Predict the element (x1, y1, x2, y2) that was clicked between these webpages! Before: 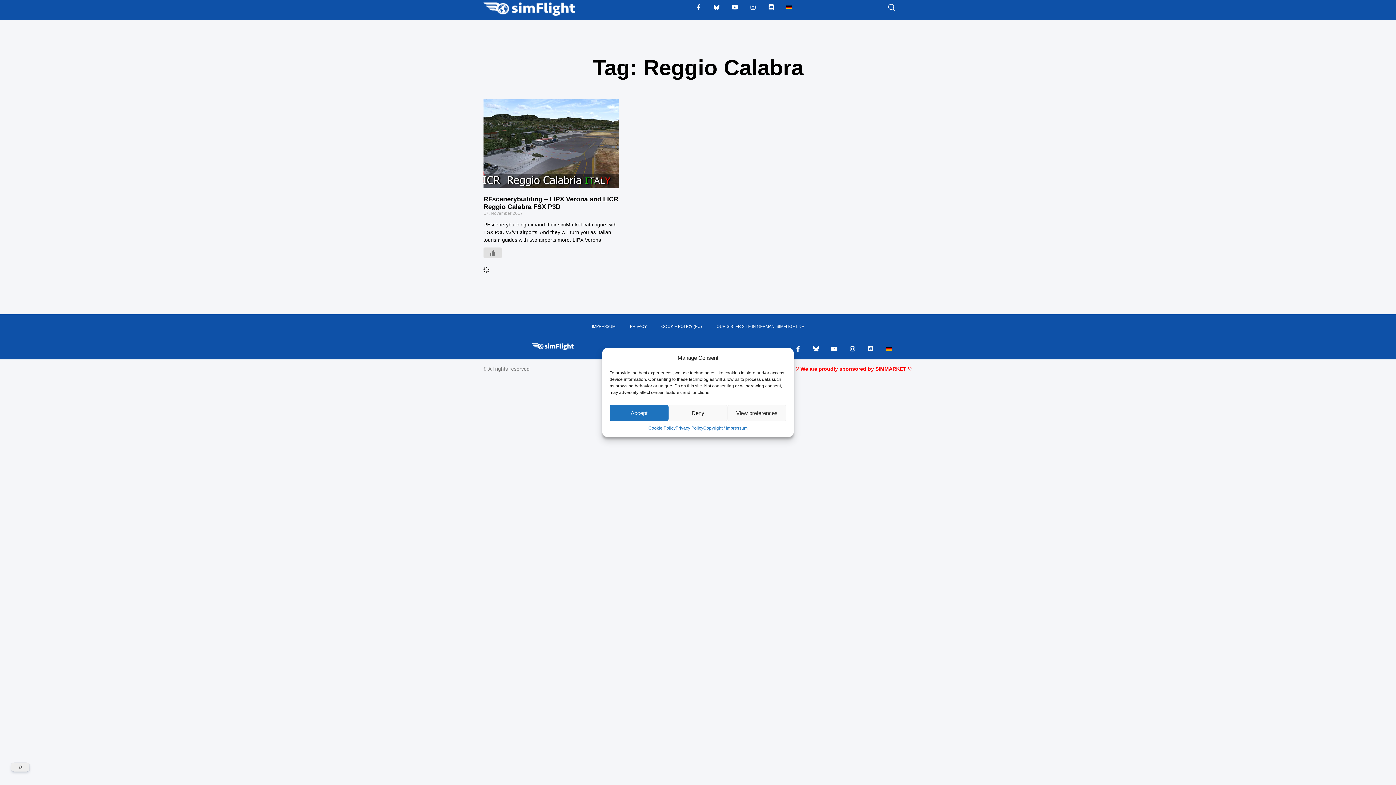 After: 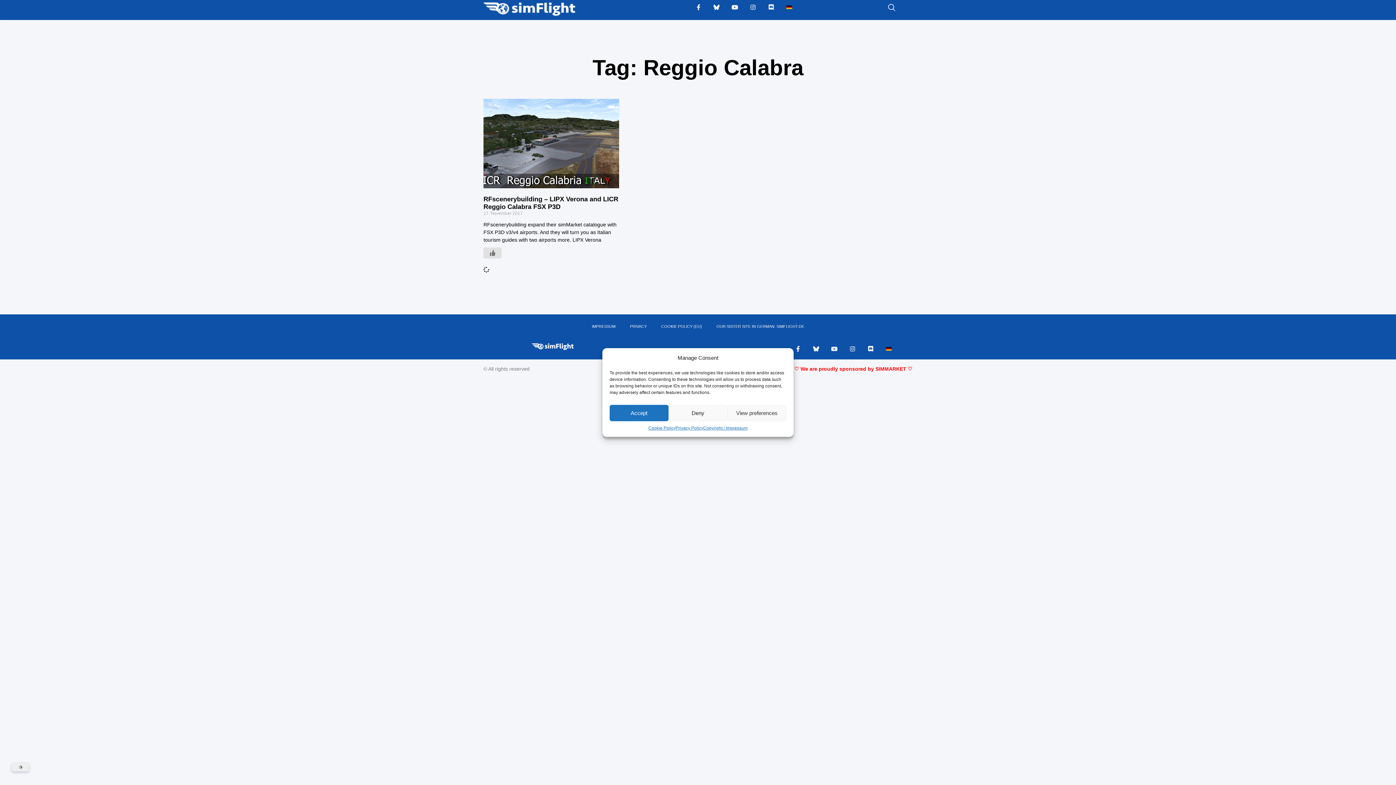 Action: label: Youtube bbox: (828, 343, 840, 355)